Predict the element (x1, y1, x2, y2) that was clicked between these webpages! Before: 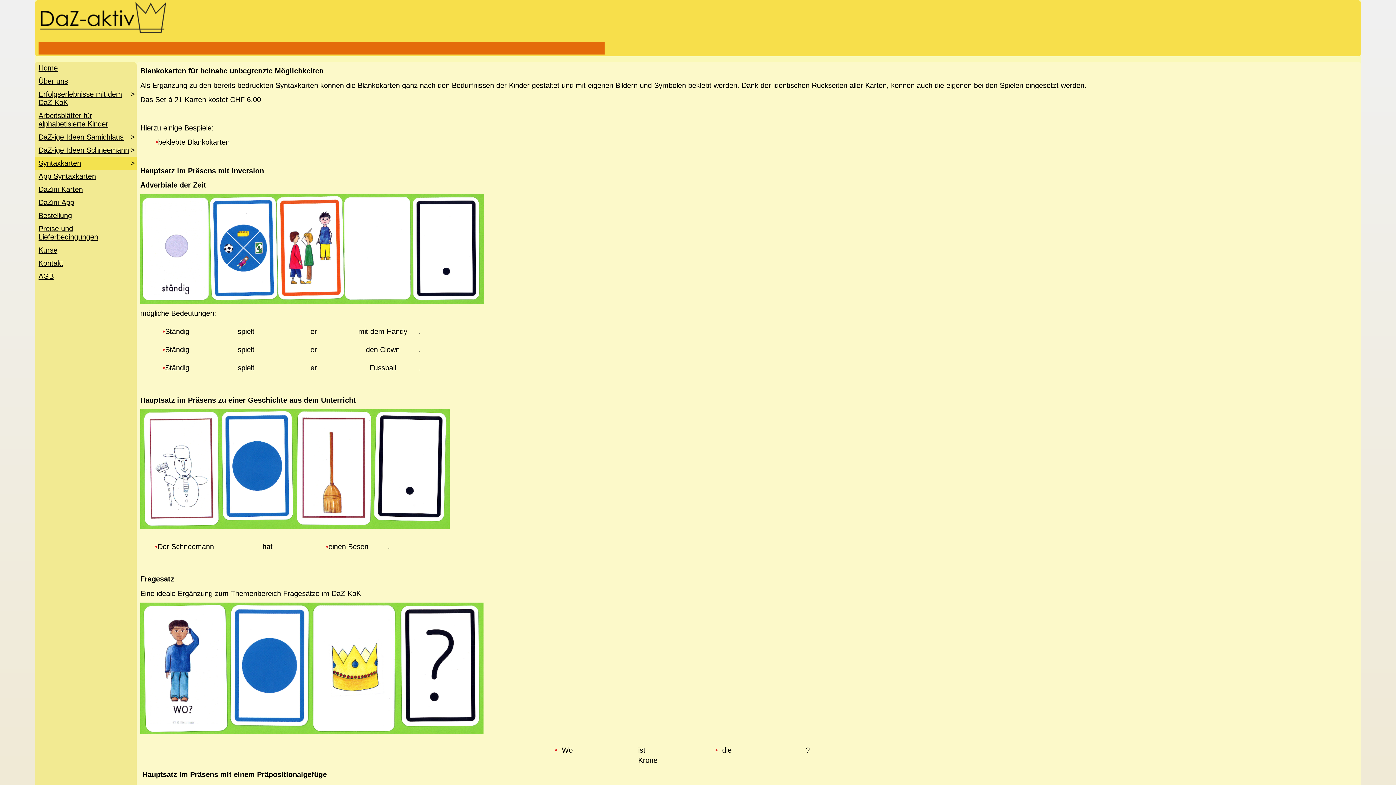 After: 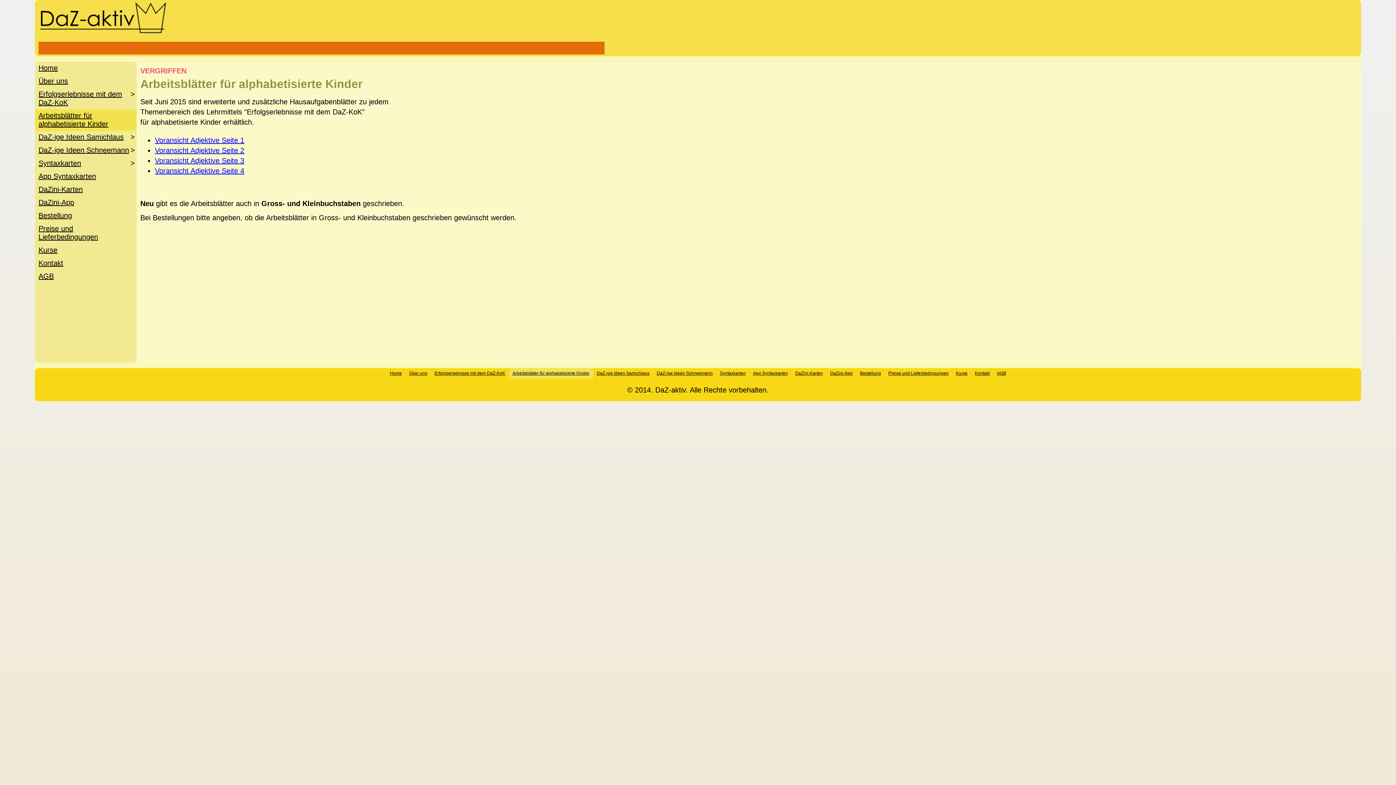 Action: label: Arbeitsblätter für alphabetisierte Kinder bbox: (34, 109, 136, 130)